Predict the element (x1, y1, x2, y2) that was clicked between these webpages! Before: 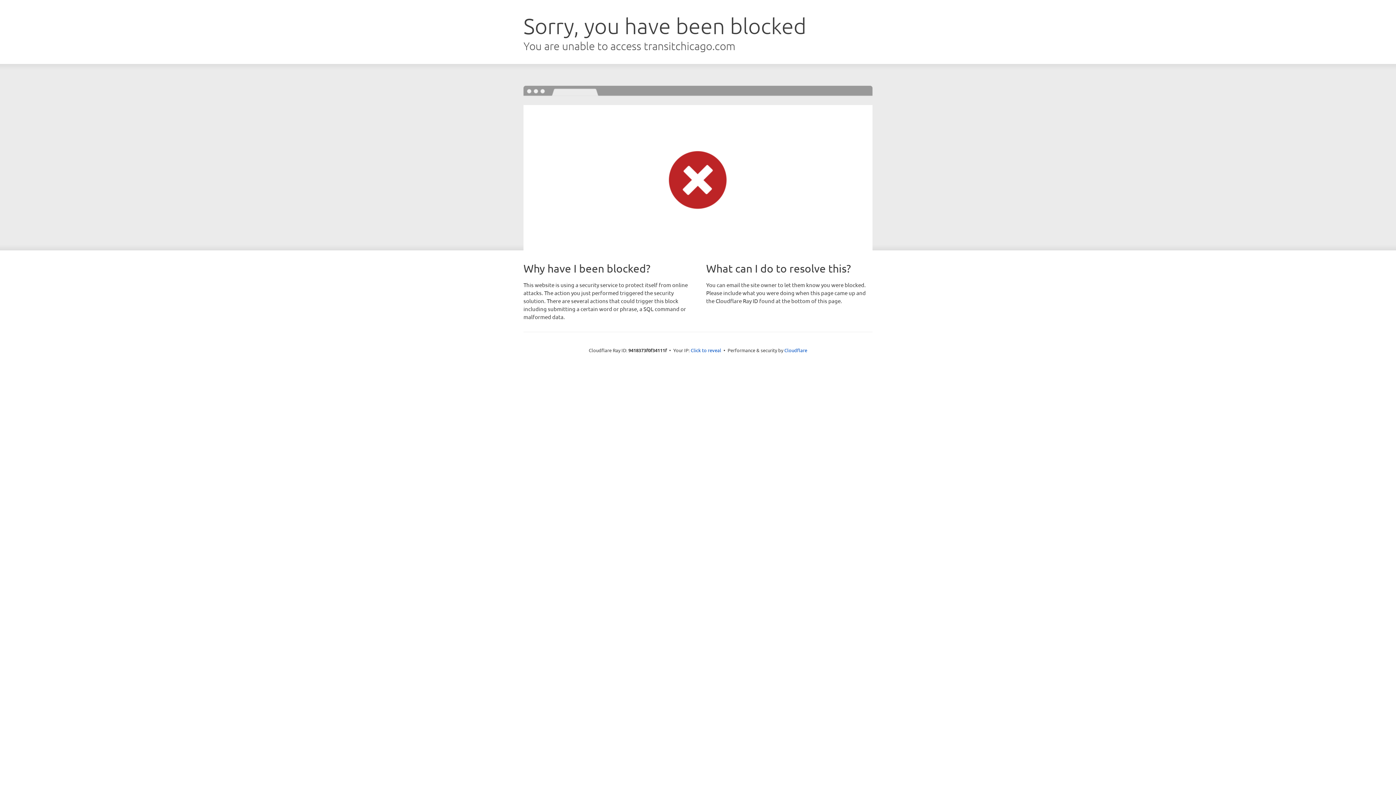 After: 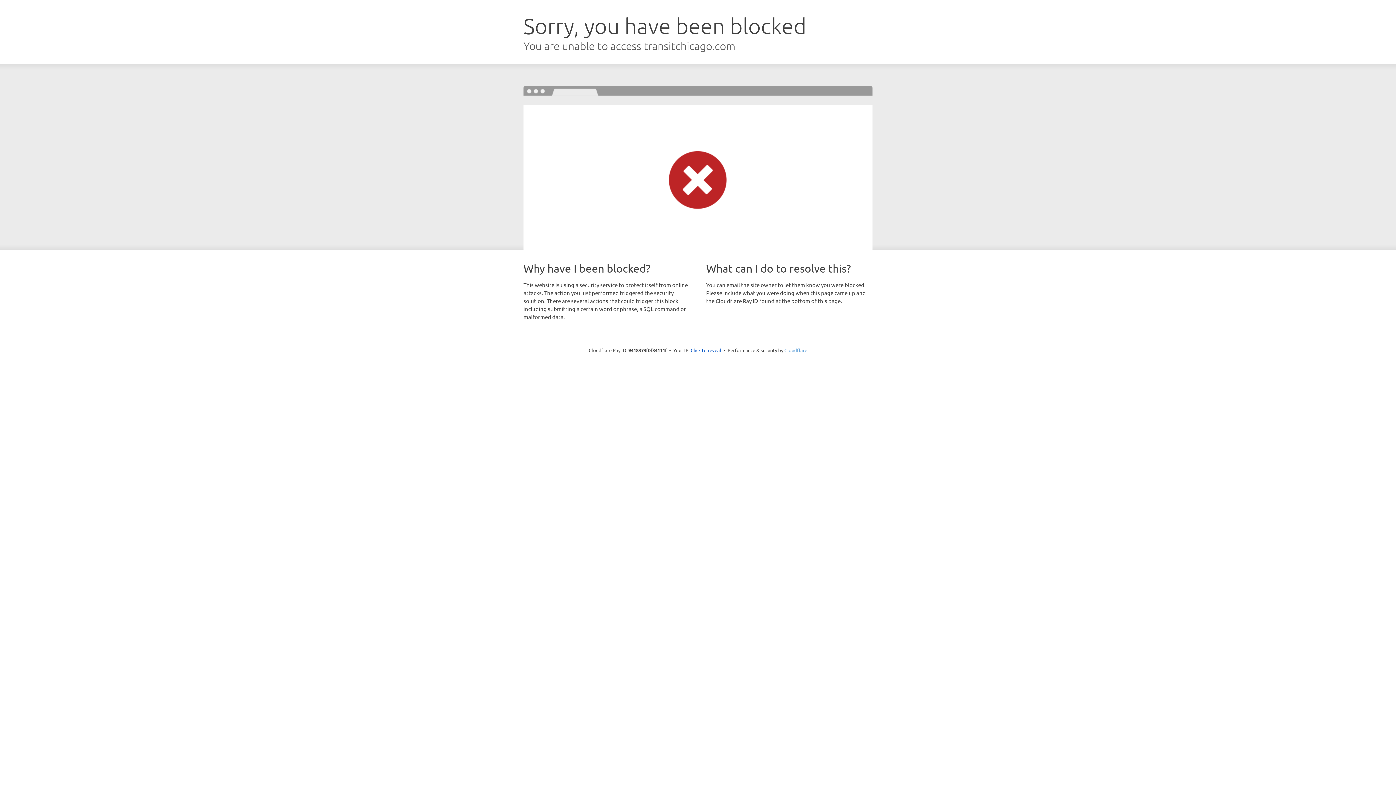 Action: bbox: (784, 347, 807, 353) label: Cloudflare